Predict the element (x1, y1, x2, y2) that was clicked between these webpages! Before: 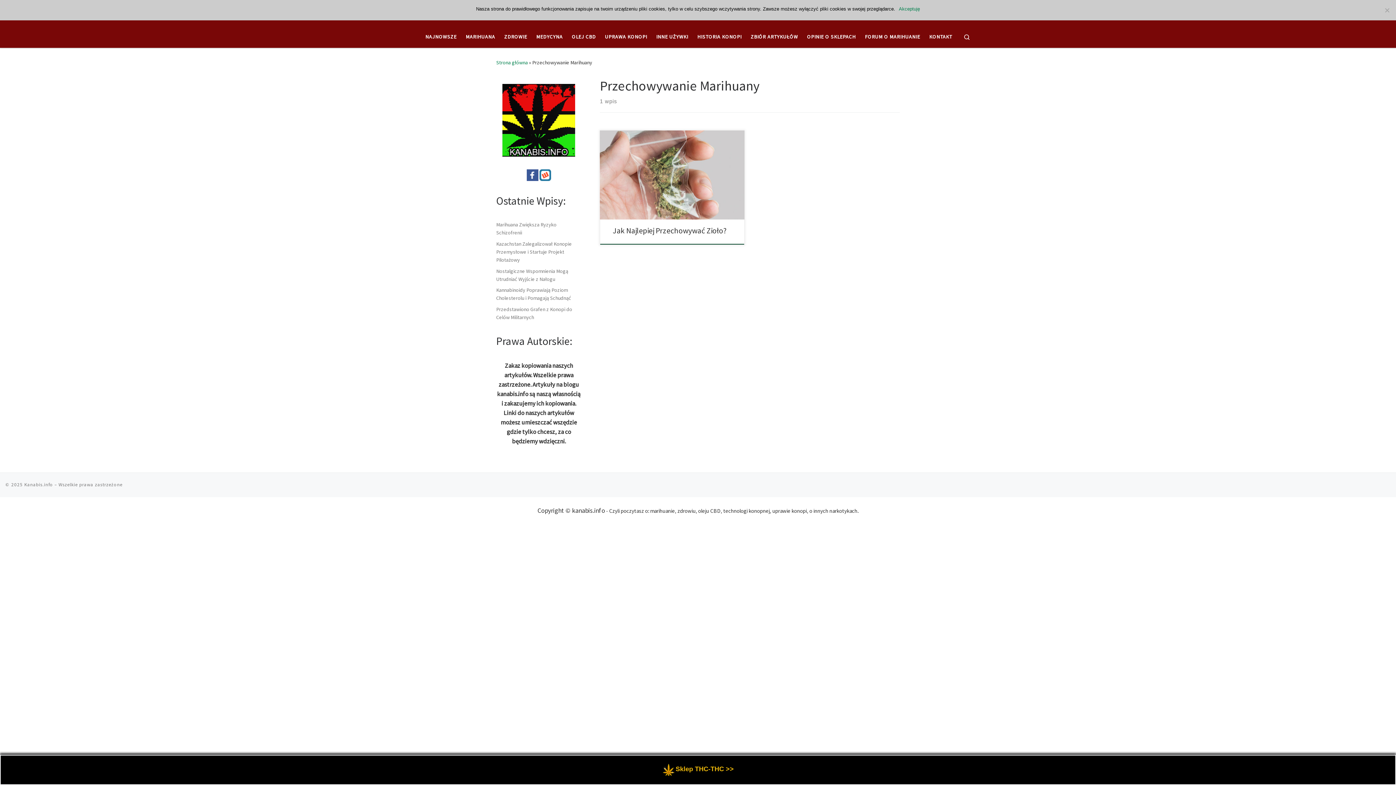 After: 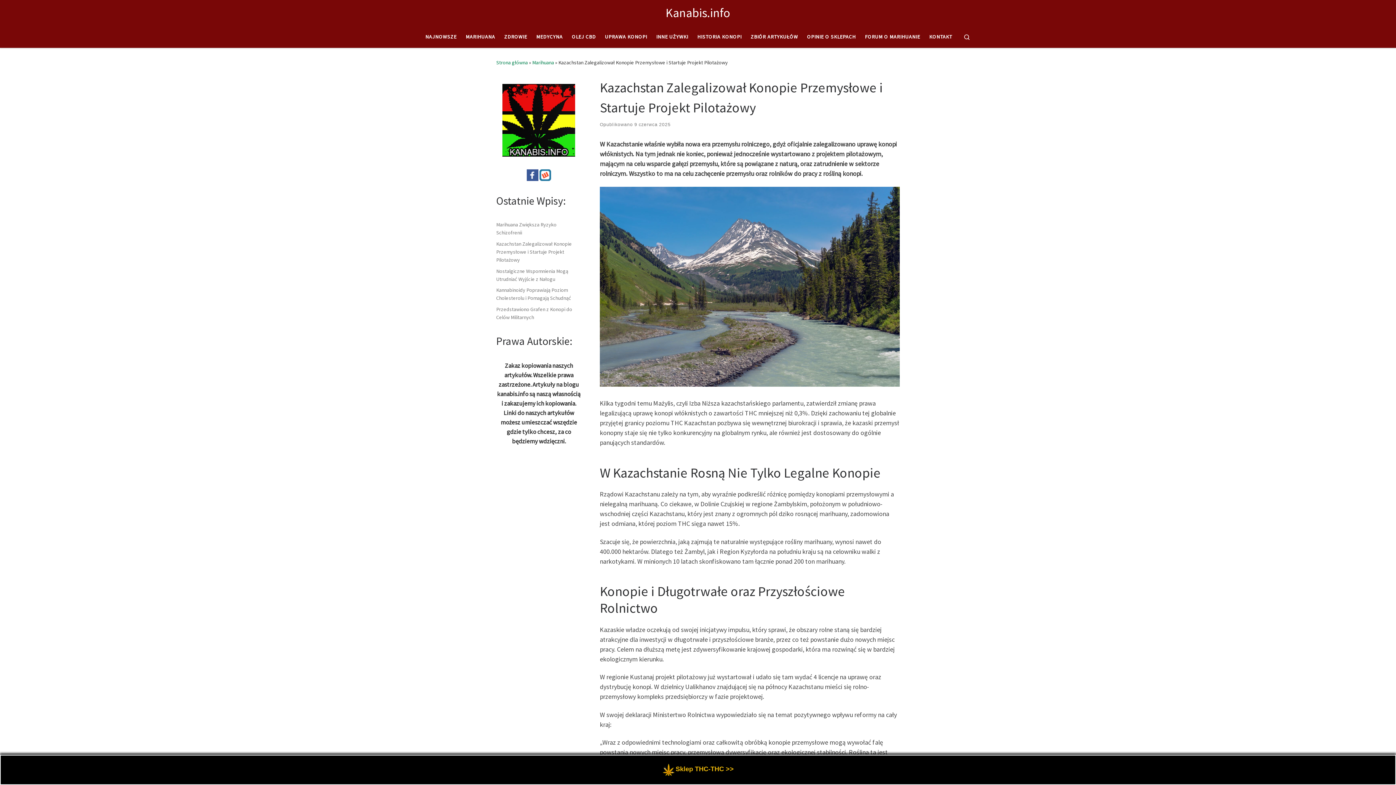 Action: label: Kazachstan Zalegalizował Konopie Przemysłowe i Startuje Projekt Pilotażowy bbox: (496, 239, 581, 263)